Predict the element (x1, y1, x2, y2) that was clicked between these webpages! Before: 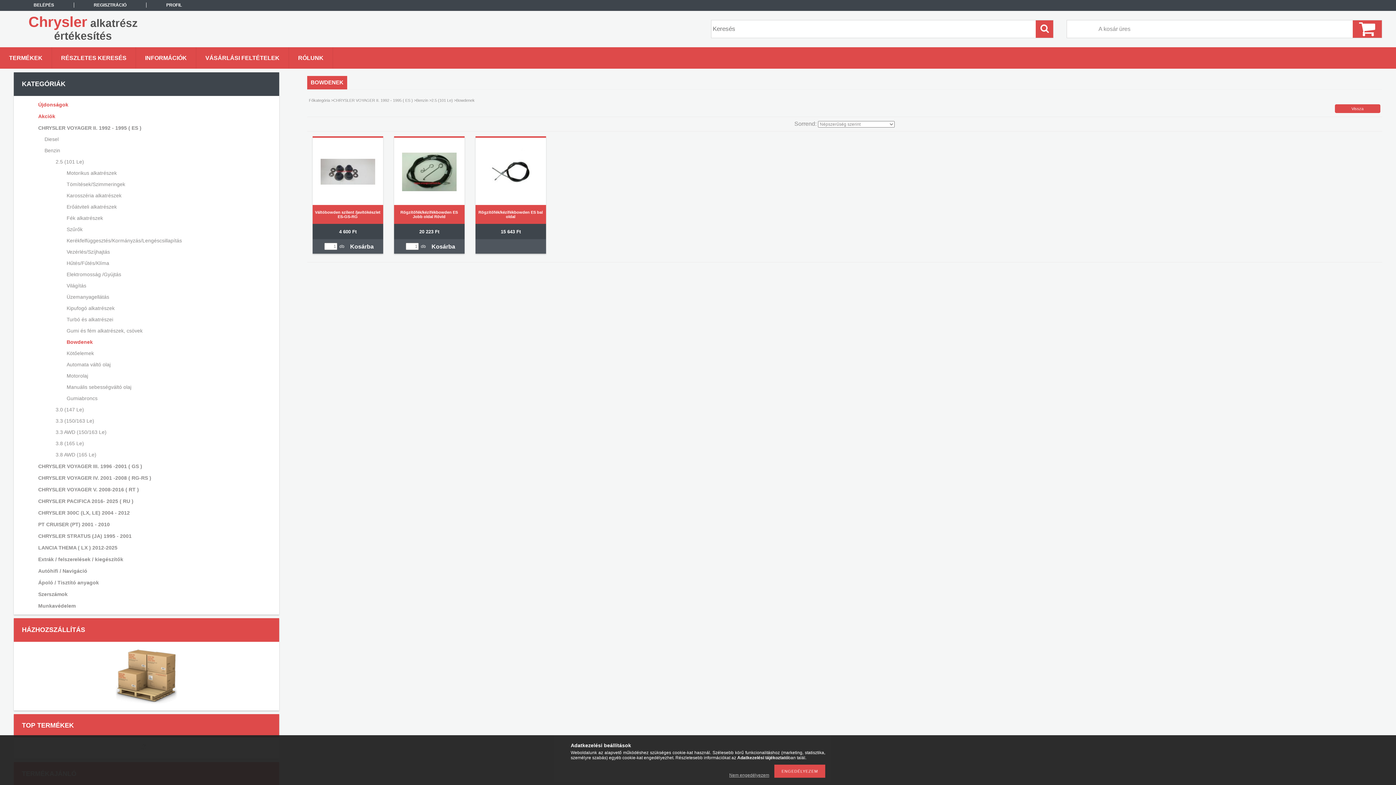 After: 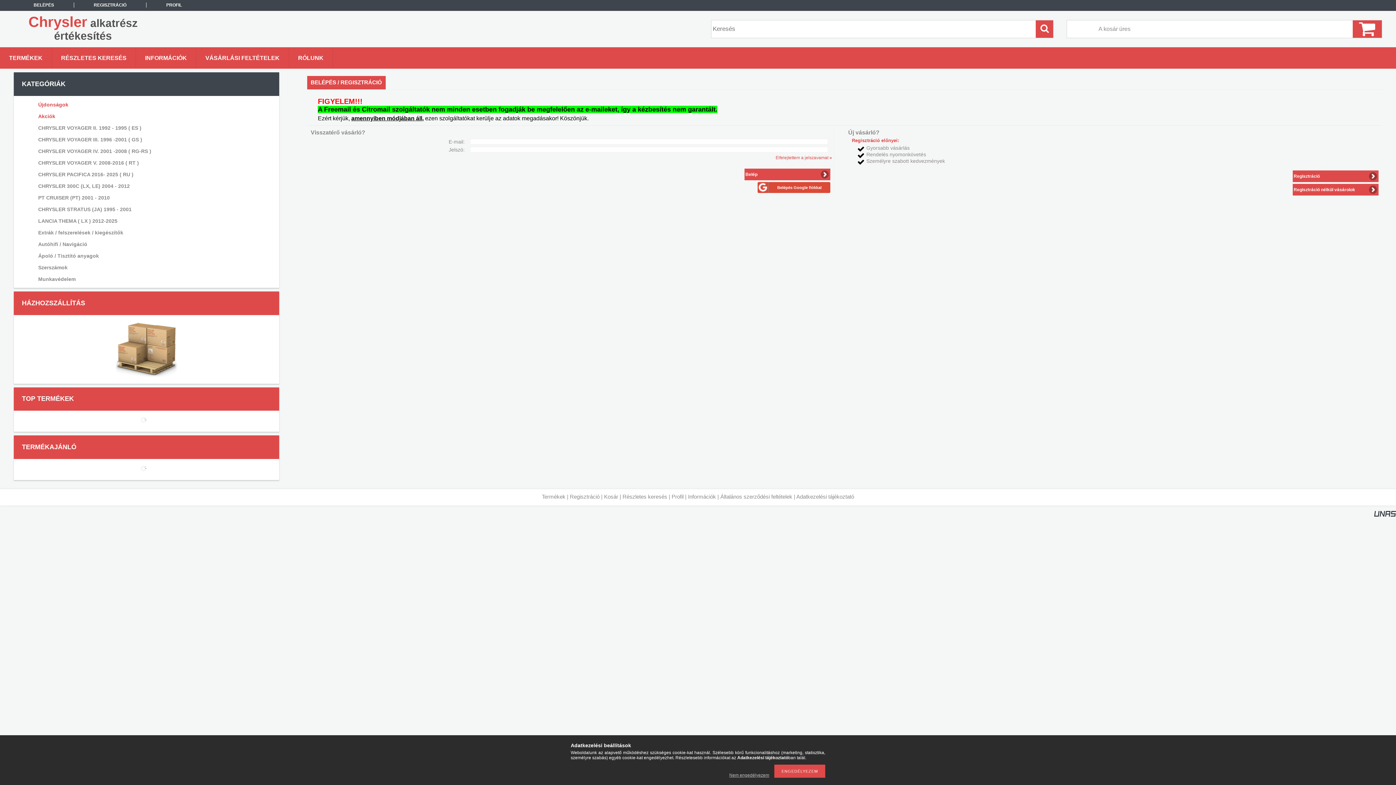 Action: label: PROFIL bbox: (146, 2, 201, 7)